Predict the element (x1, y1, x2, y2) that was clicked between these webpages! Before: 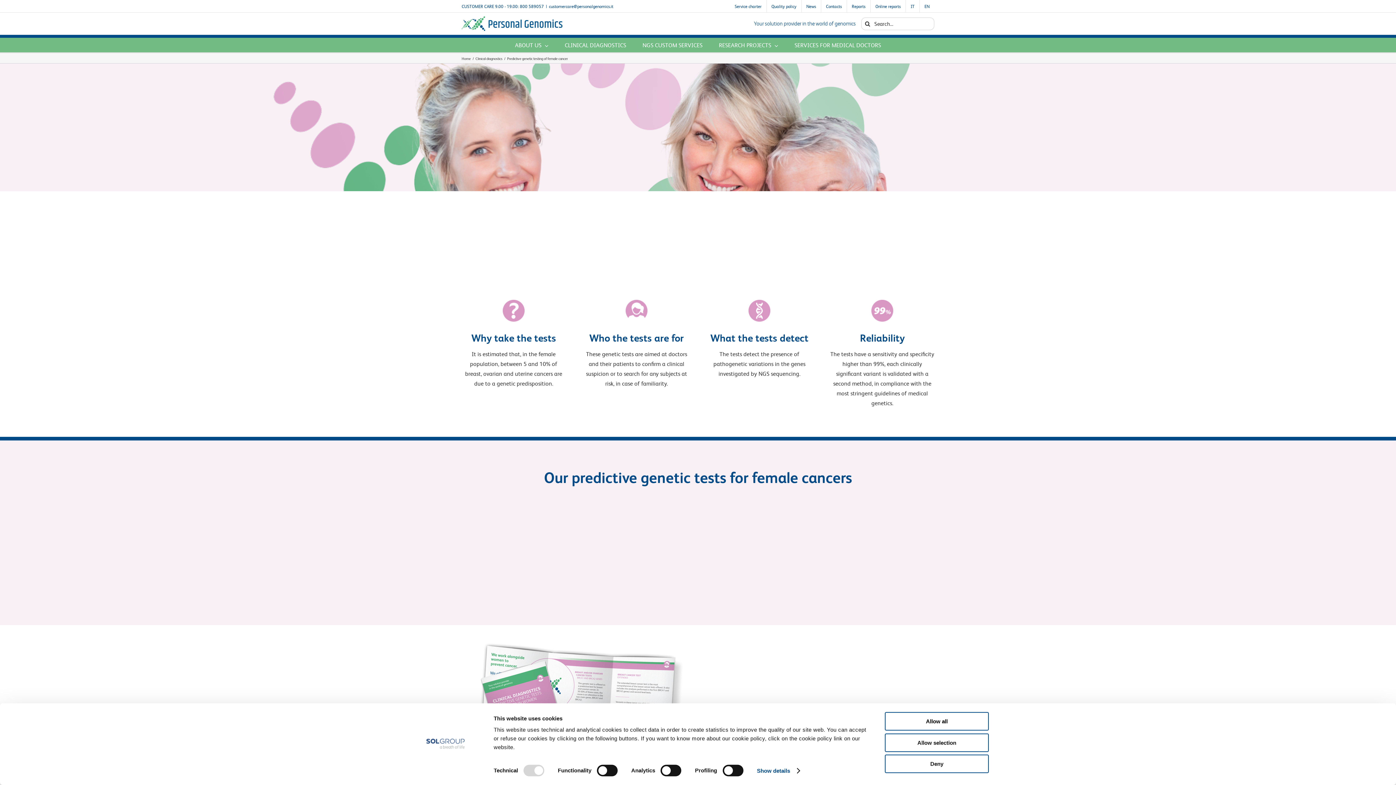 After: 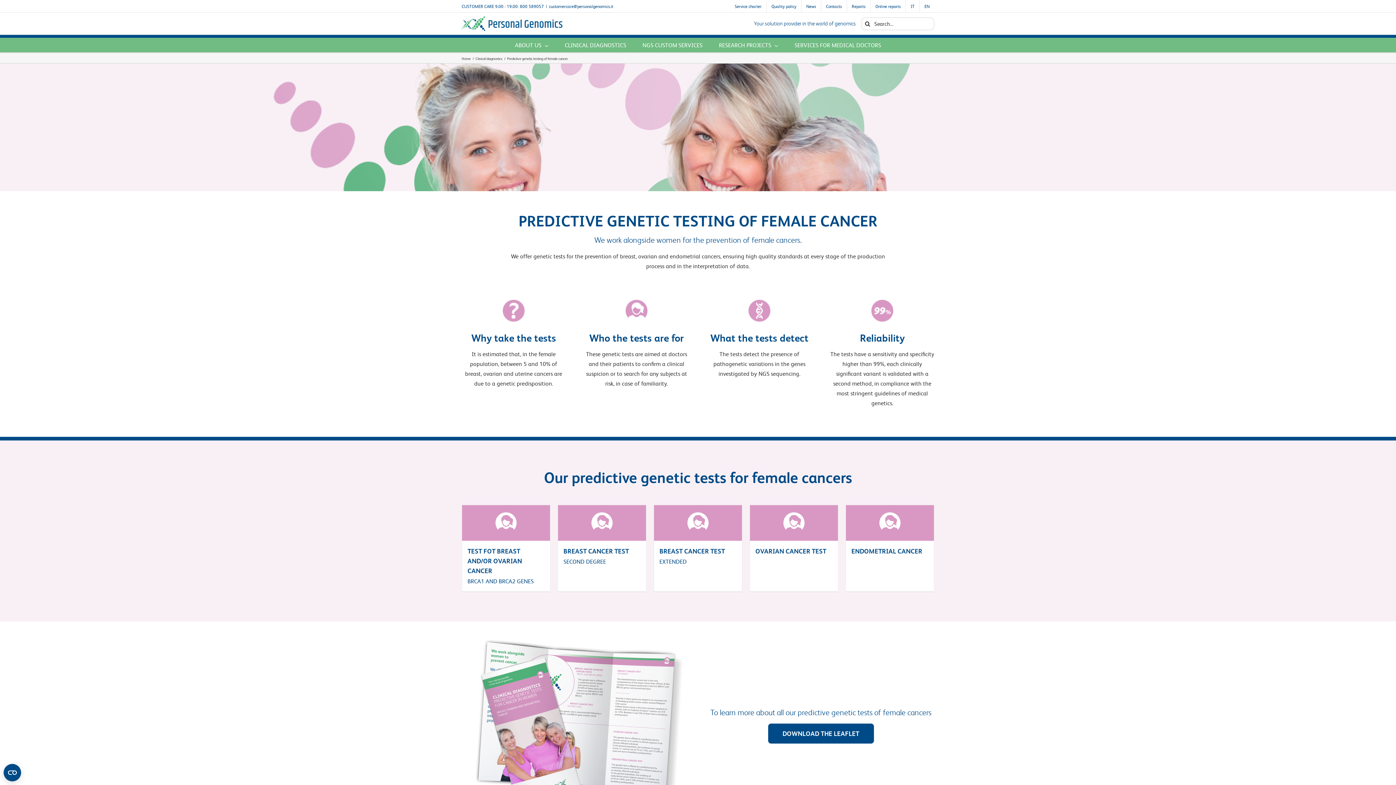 Action: label: Deny bbox: (885, 755, 989, 773)